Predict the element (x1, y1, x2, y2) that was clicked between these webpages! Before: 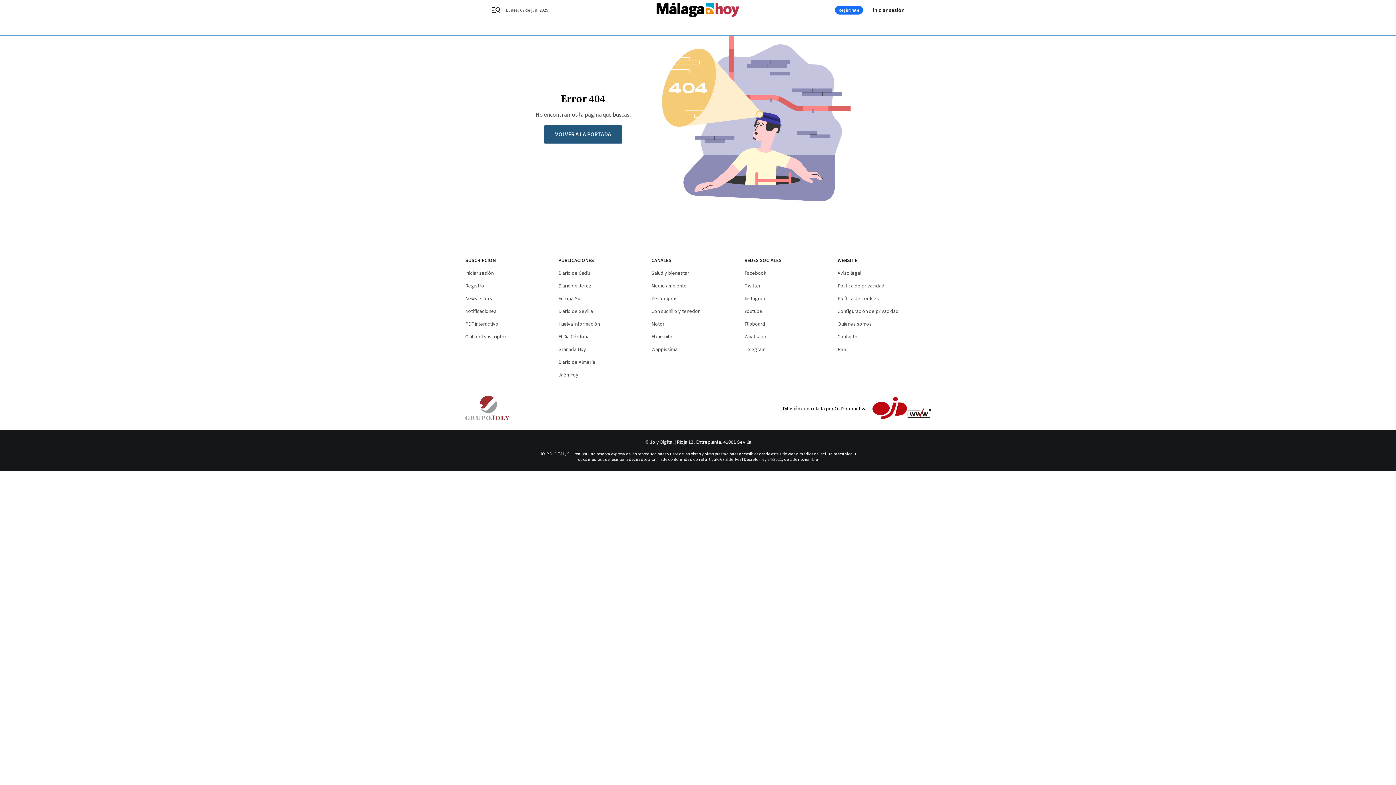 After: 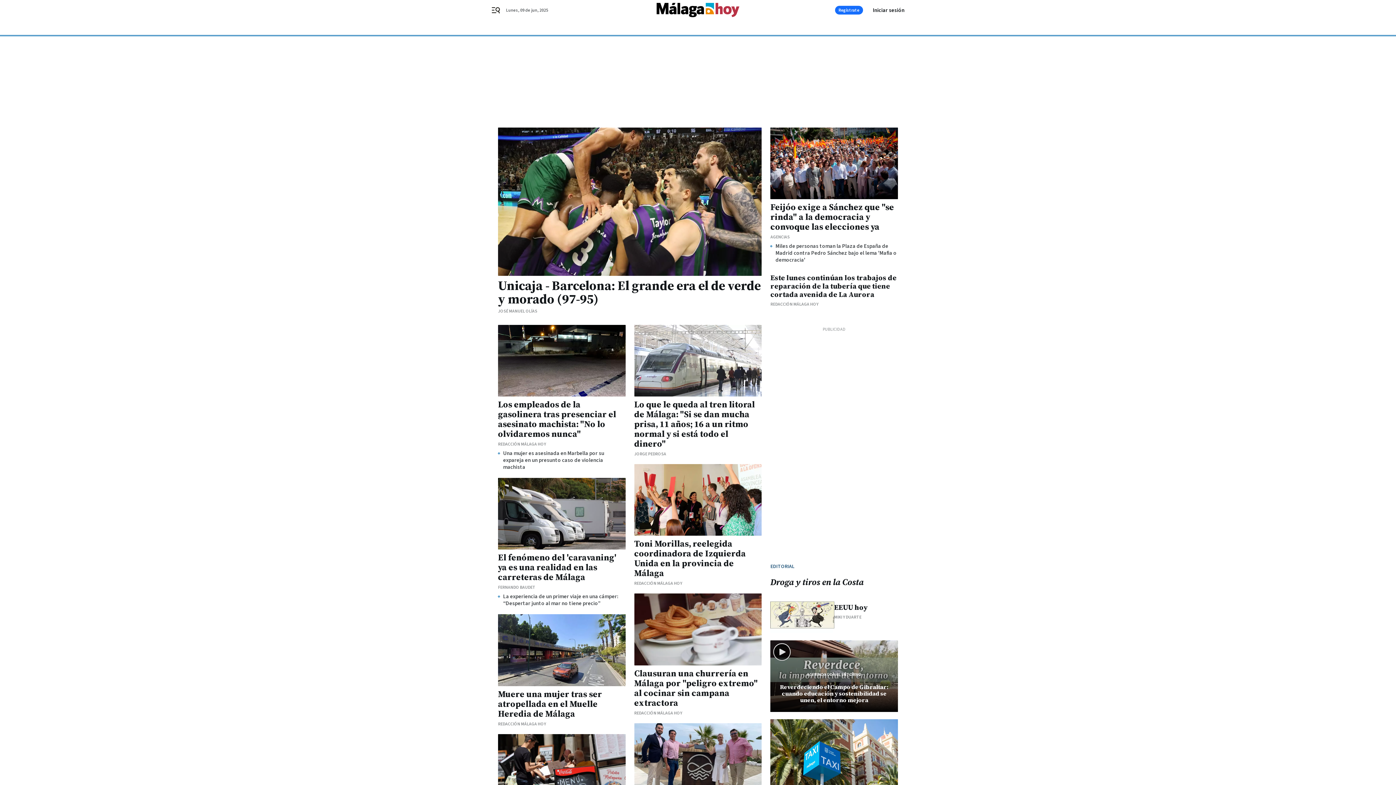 Action: label: VOLVER A LA PORTADA bbox: (544, 125, 622, 143)